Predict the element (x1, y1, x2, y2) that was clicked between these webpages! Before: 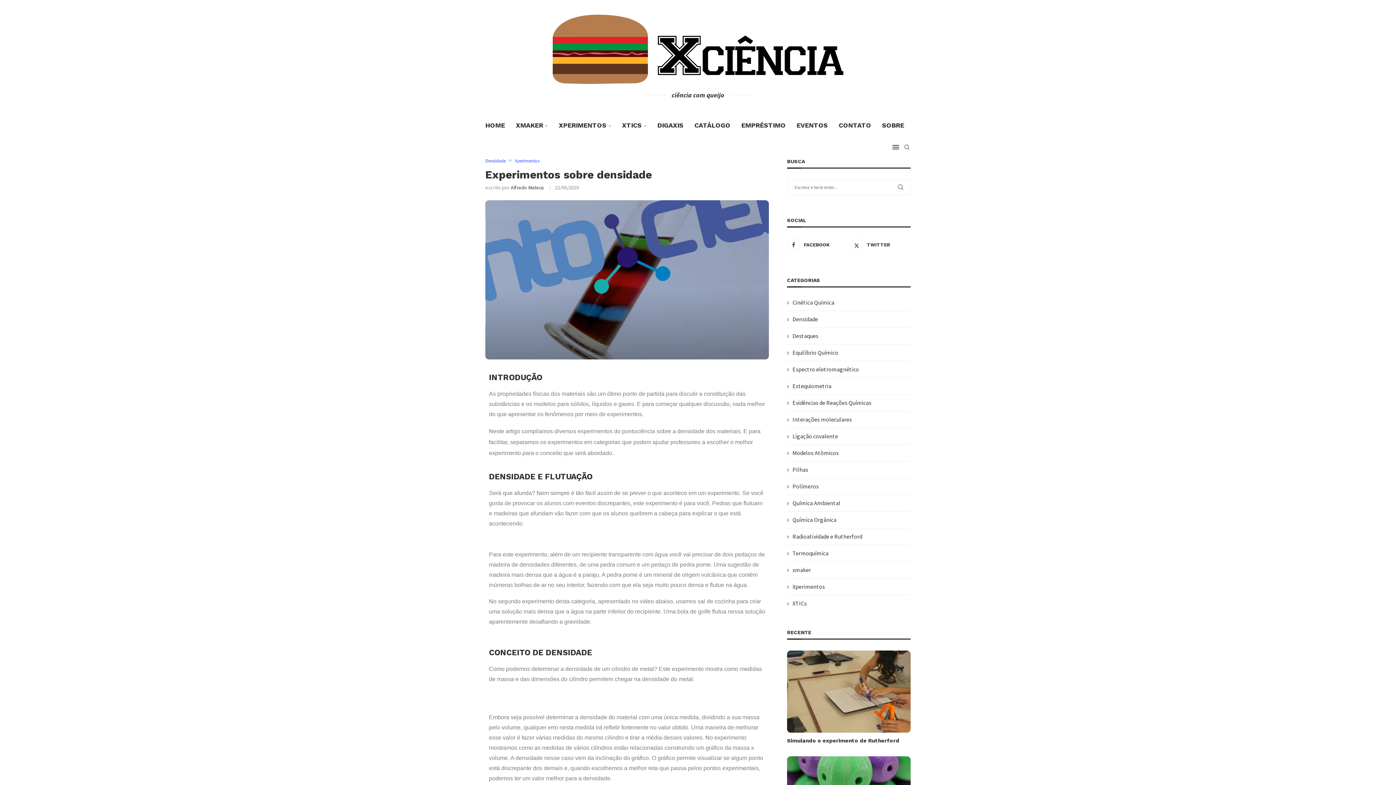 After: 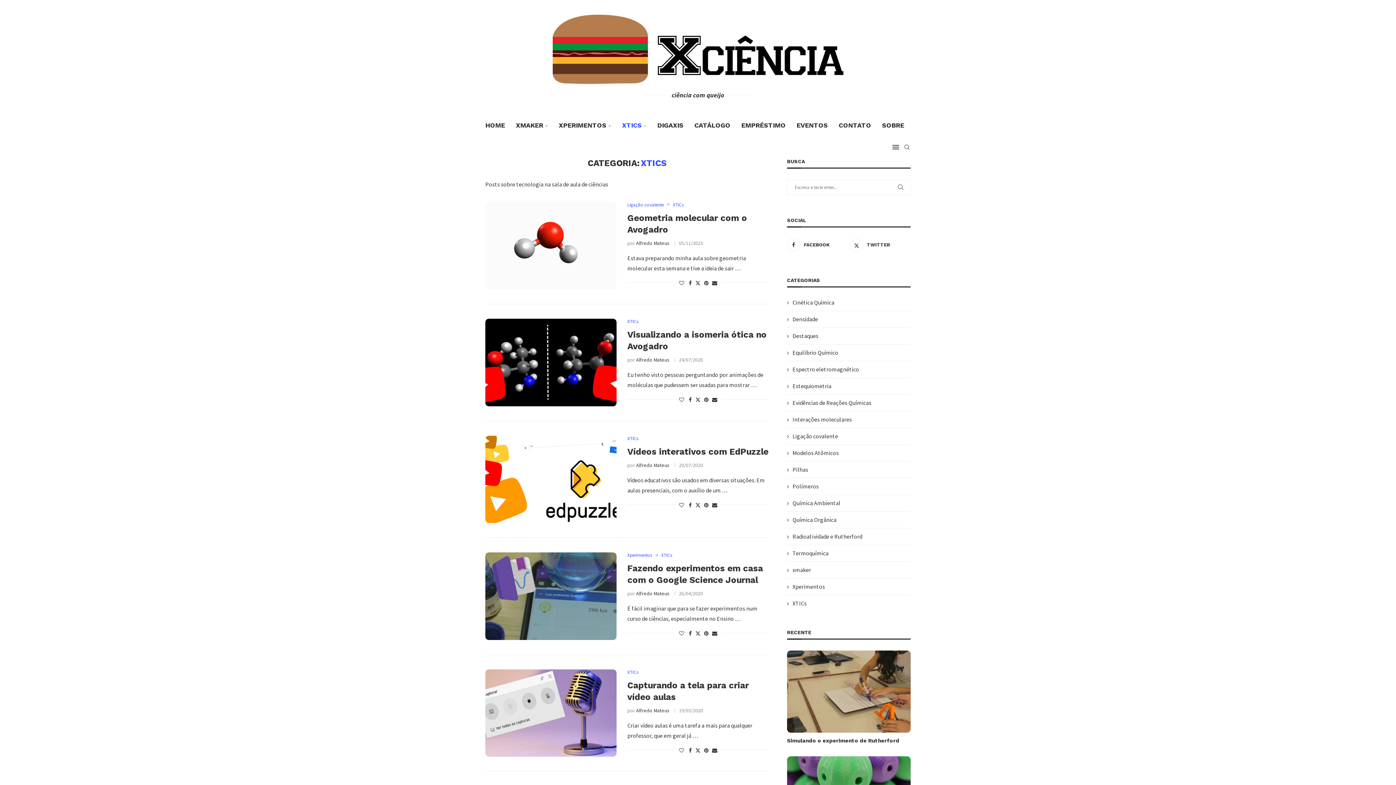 Action: label: XTICS bbox: (622, 114, 646, 136)